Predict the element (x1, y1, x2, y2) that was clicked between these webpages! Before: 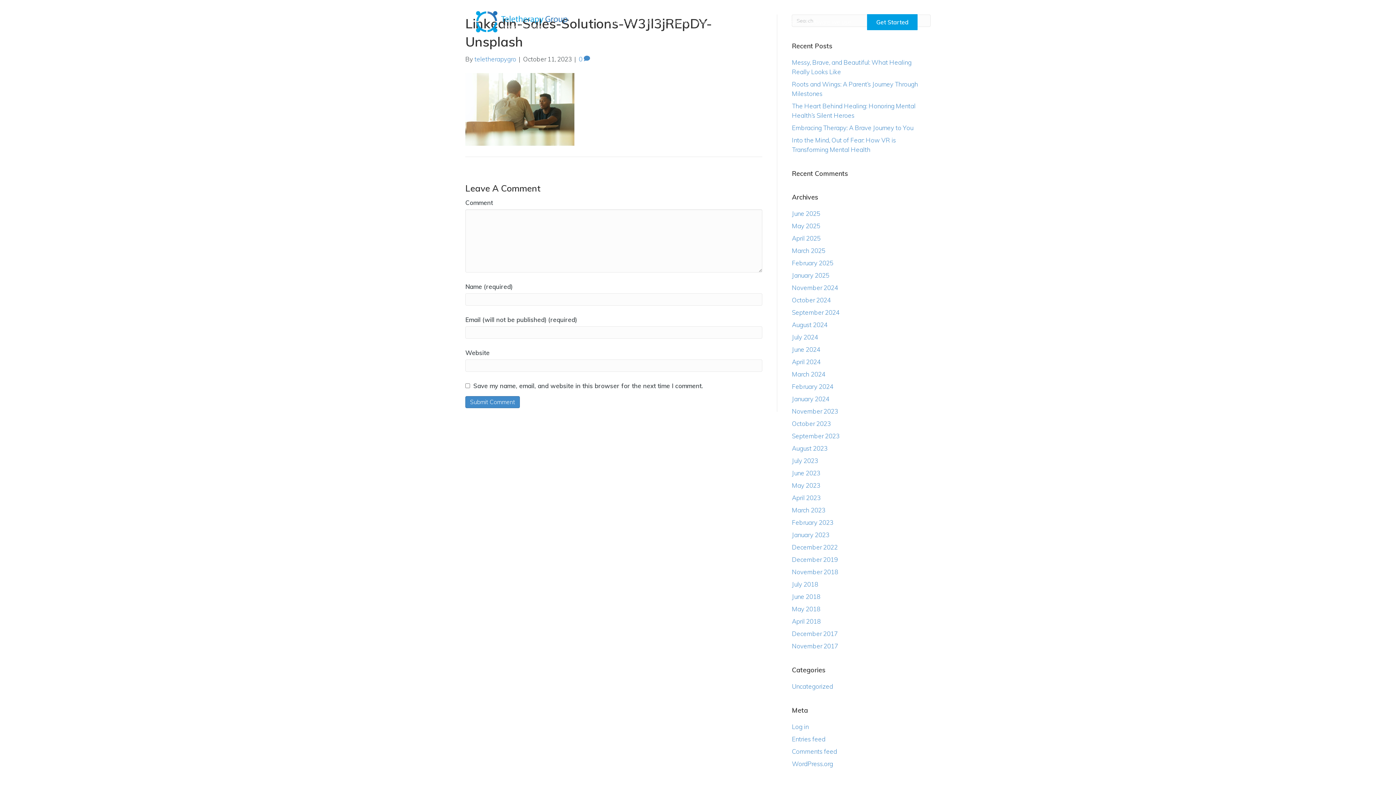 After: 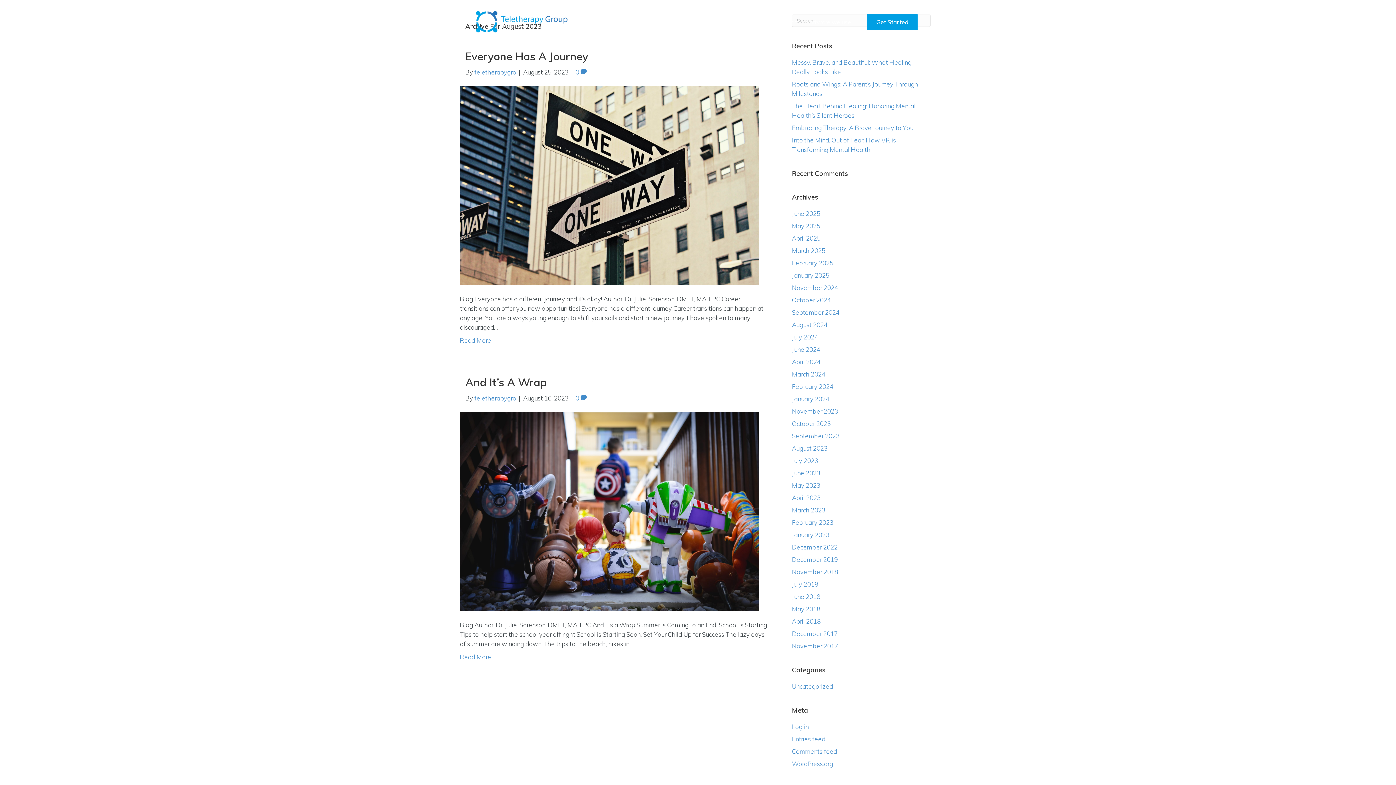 Action: label: August 2023 bbox: (792, 444, 827, 452)